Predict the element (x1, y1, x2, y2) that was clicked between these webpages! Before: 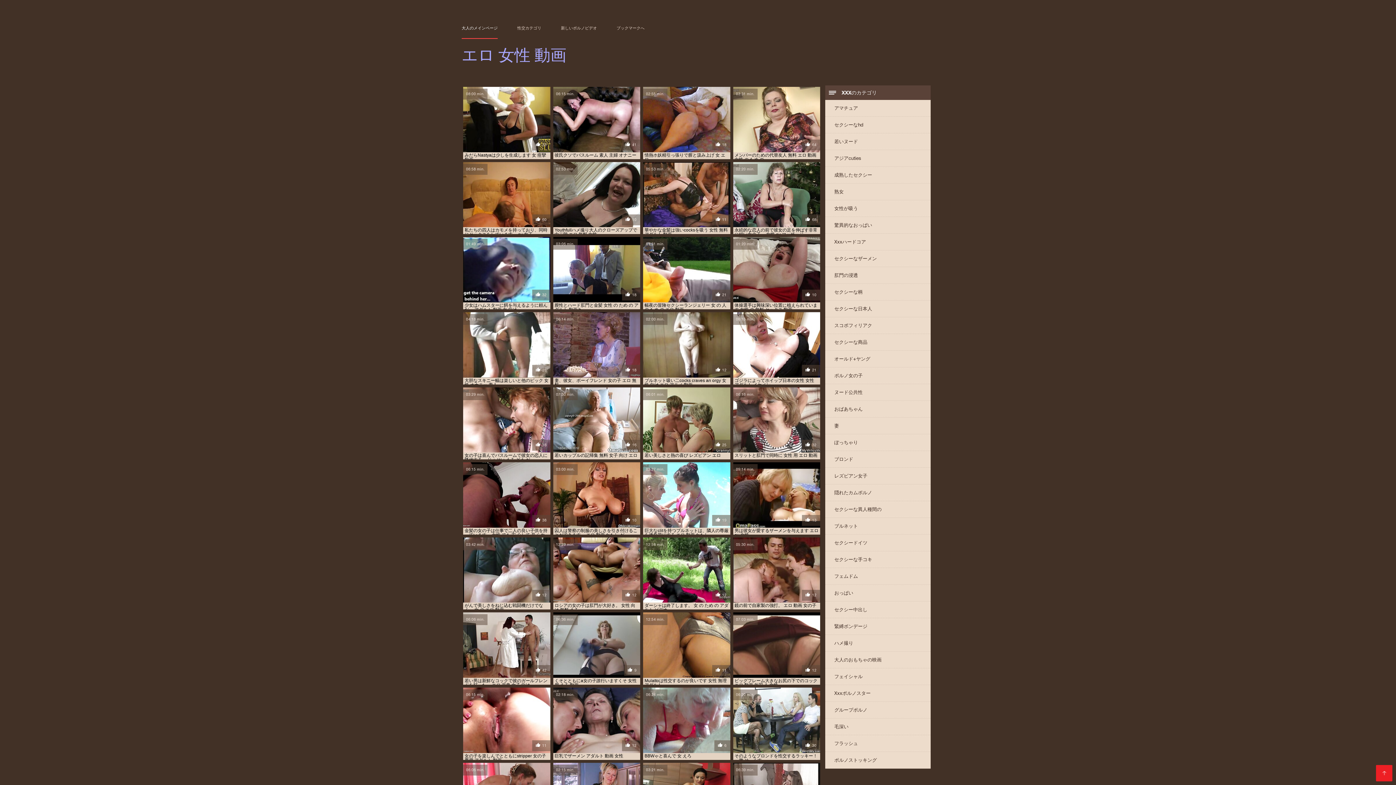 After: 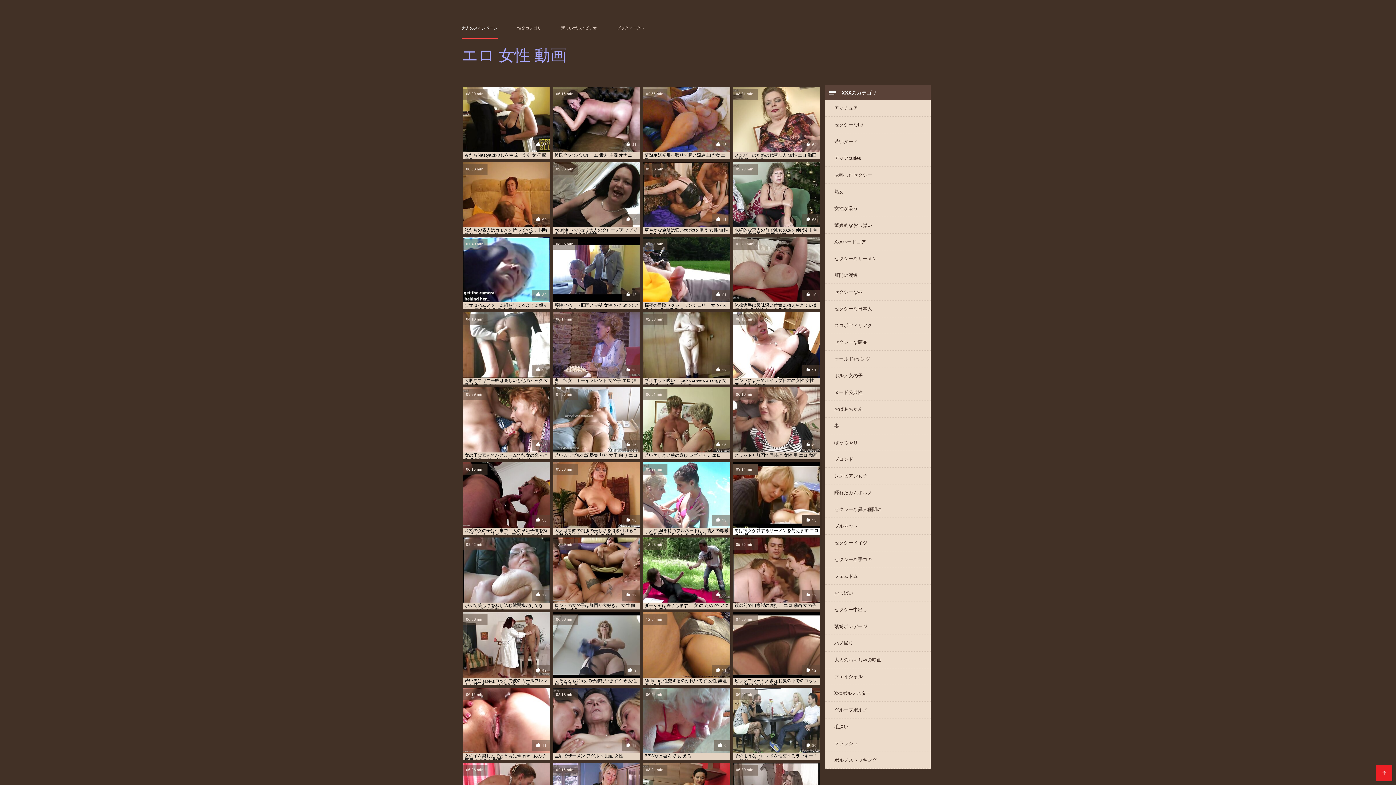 Action: label: 09:14 min.
13

男は彼女が愛するザーメンを与えます エロ av 女性 bbox: (733, 462, 820, 534)